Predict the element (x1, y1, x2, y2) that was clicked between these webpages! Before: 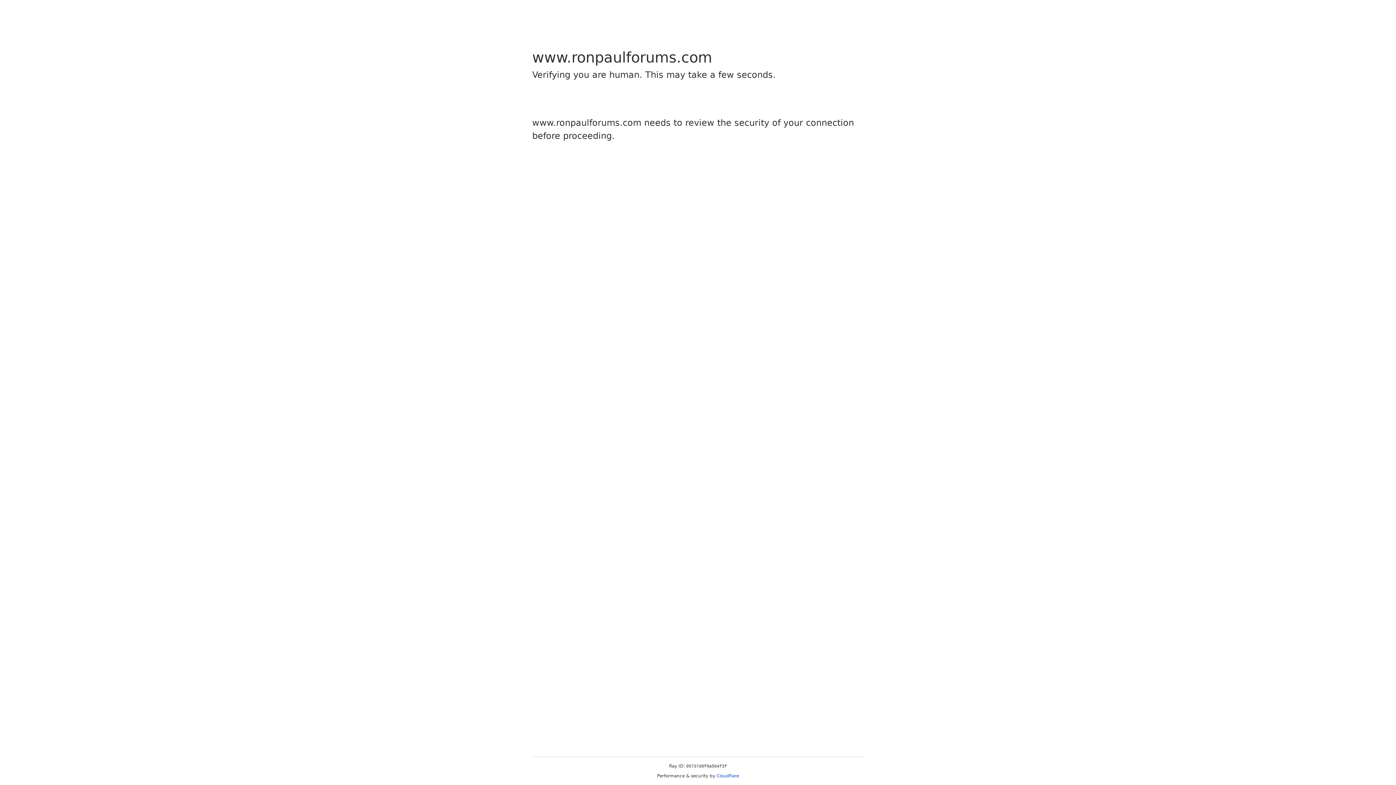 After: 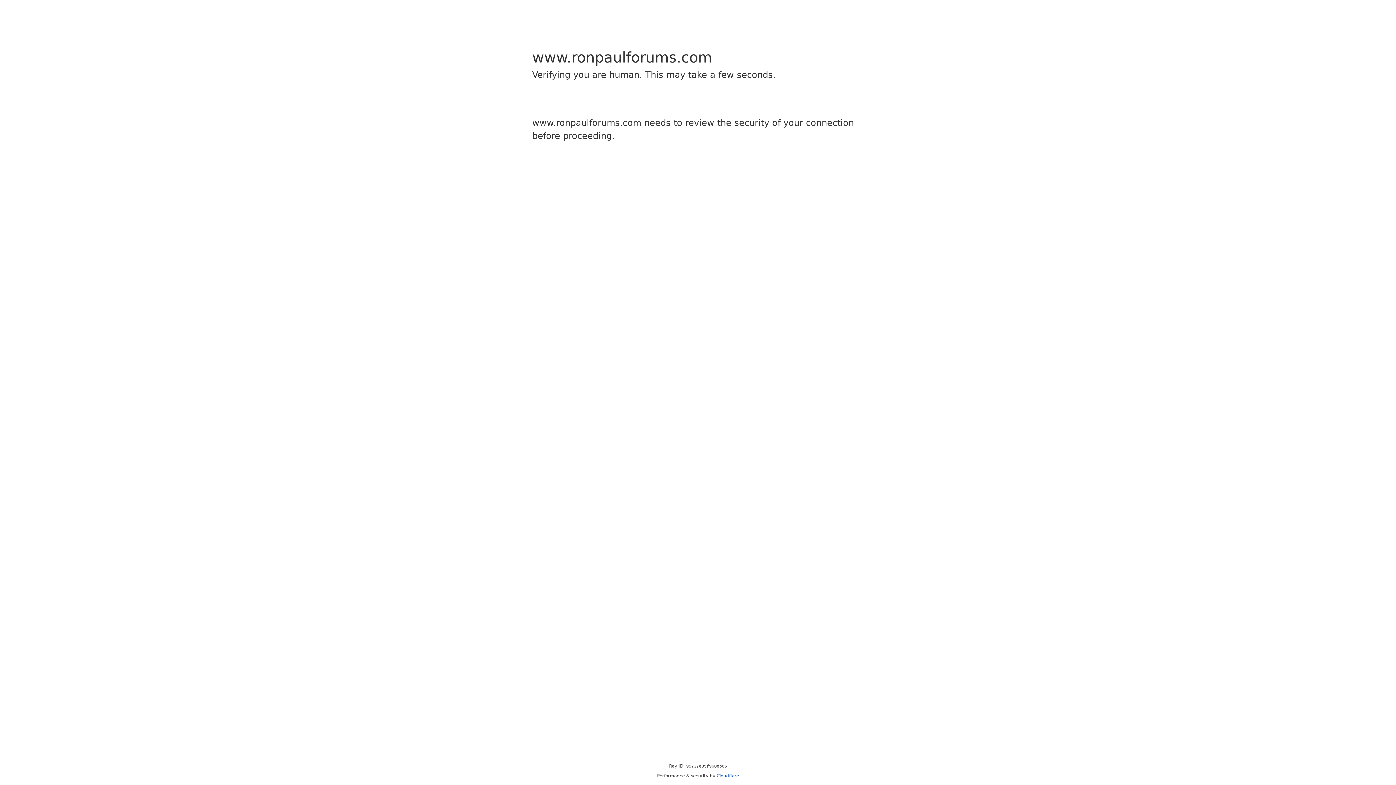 Action: label: Cloudflare bbox: (716, 773, 739, 778)